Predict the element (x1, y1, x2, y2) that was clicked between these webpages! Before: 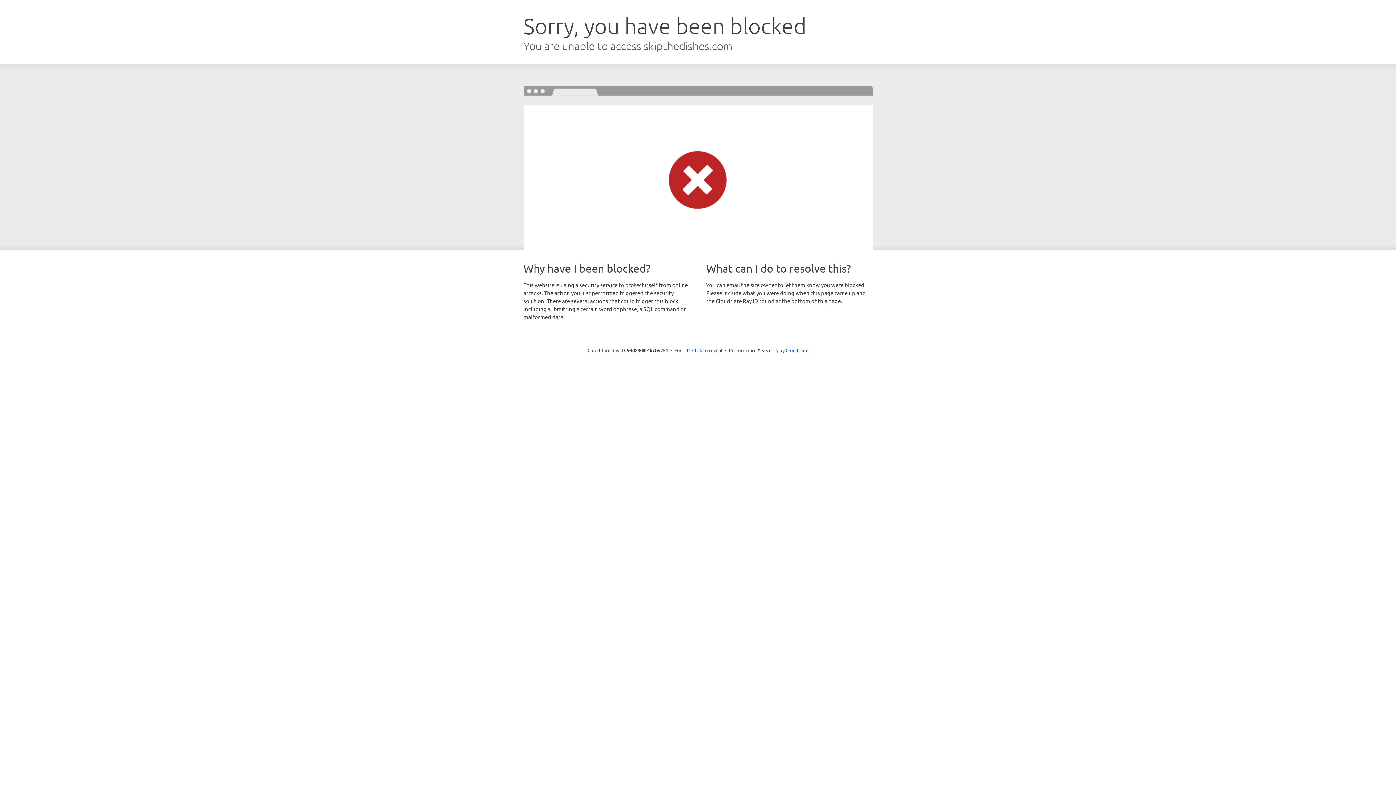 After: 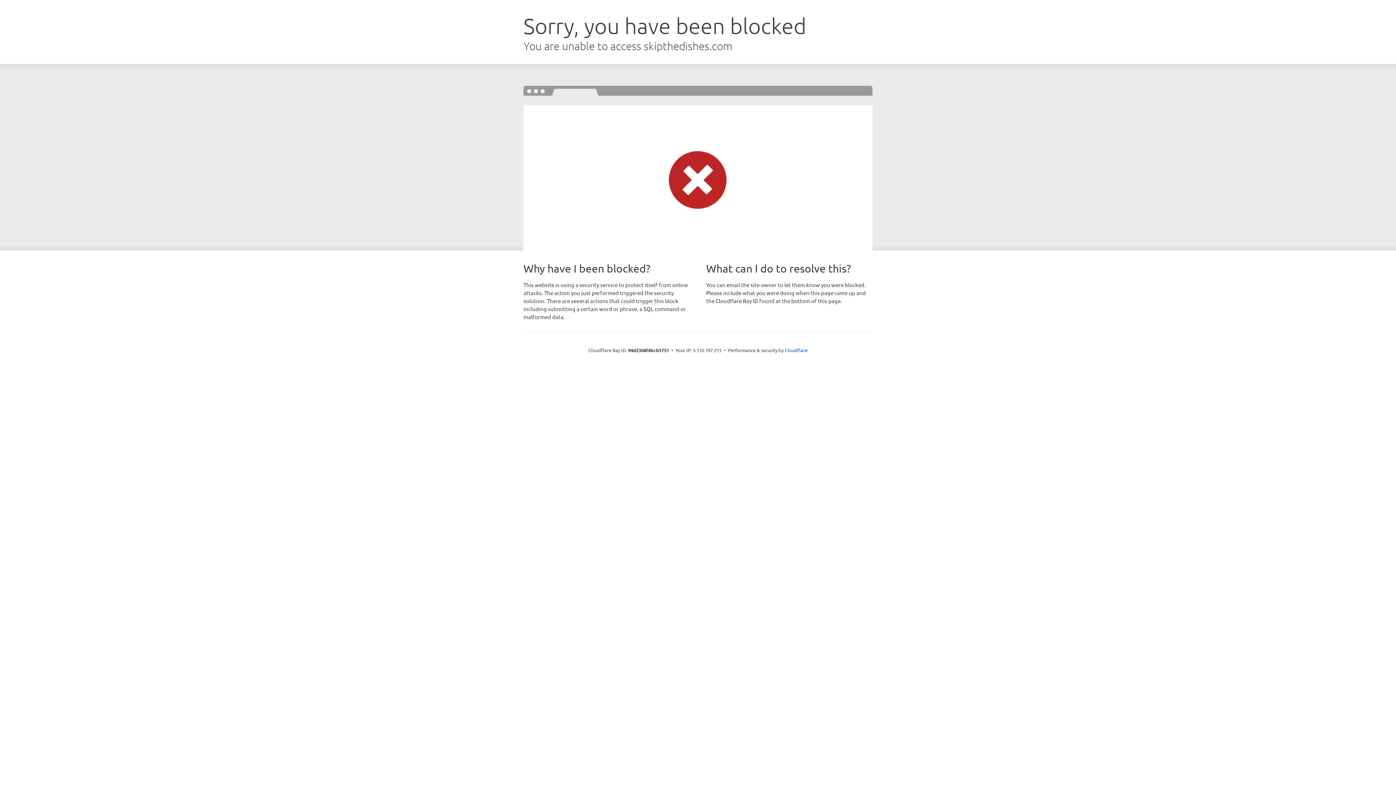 Action: bbox: (692, 346, 722, 353) label: Click to reveal